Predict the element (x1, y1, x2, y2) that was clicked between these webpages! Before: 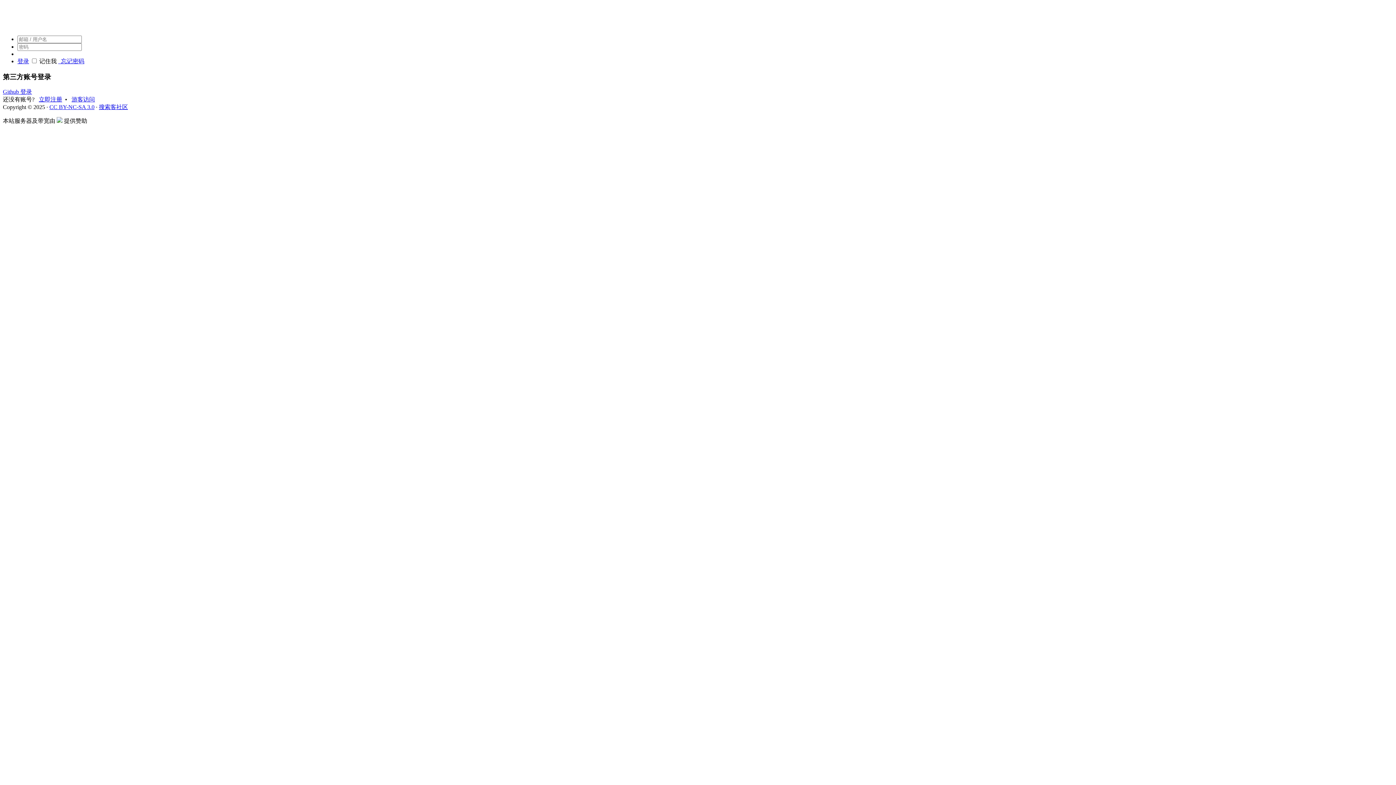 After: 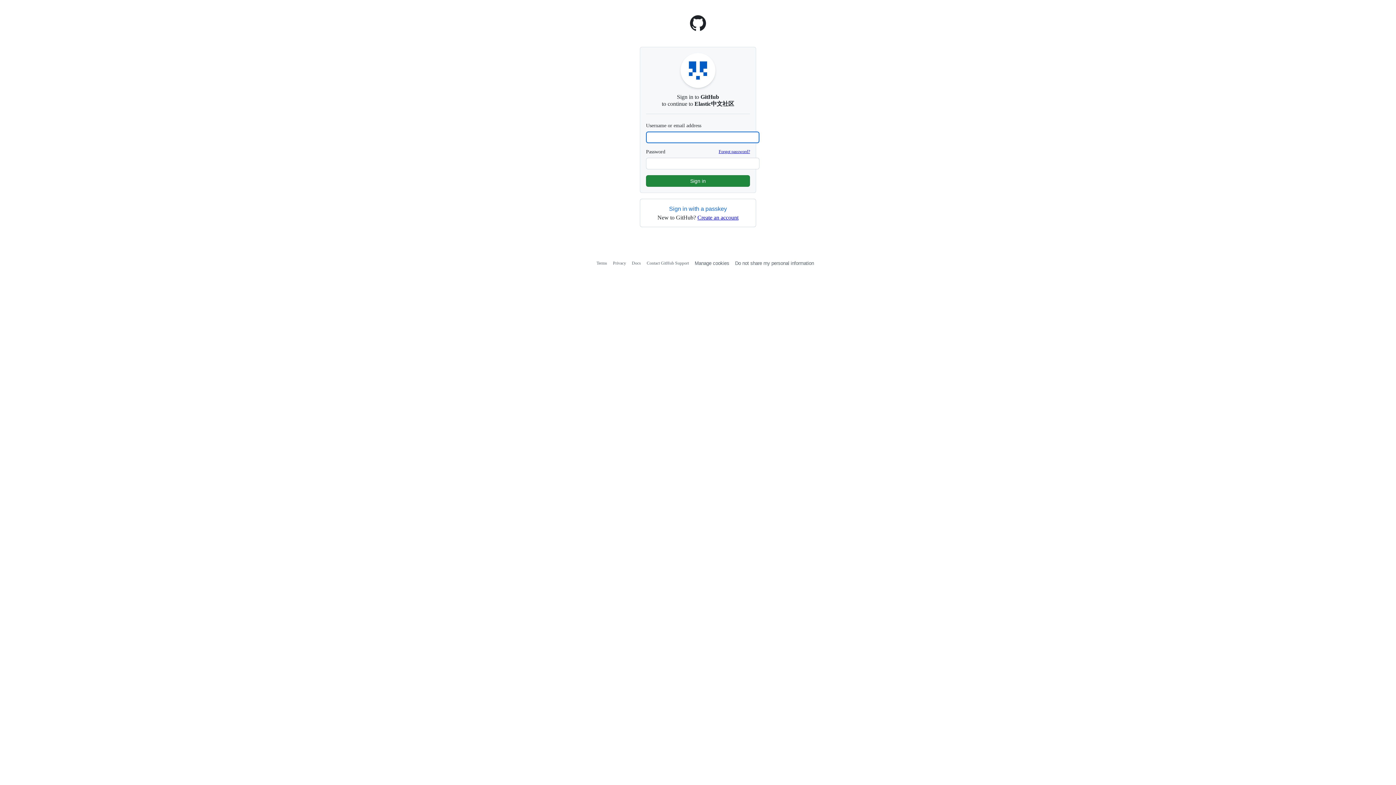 Action: bbox: (2, 88, 32, 95) label: Github 登录